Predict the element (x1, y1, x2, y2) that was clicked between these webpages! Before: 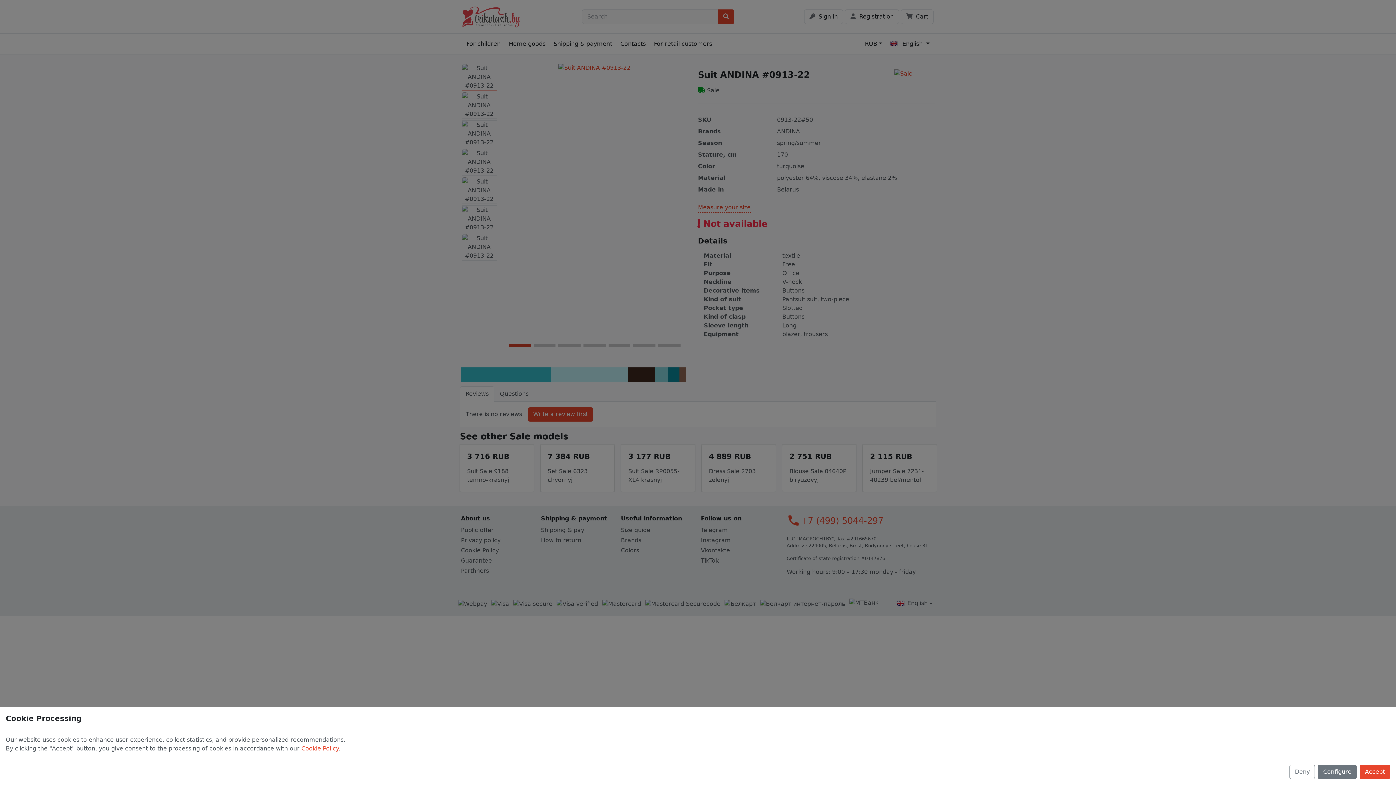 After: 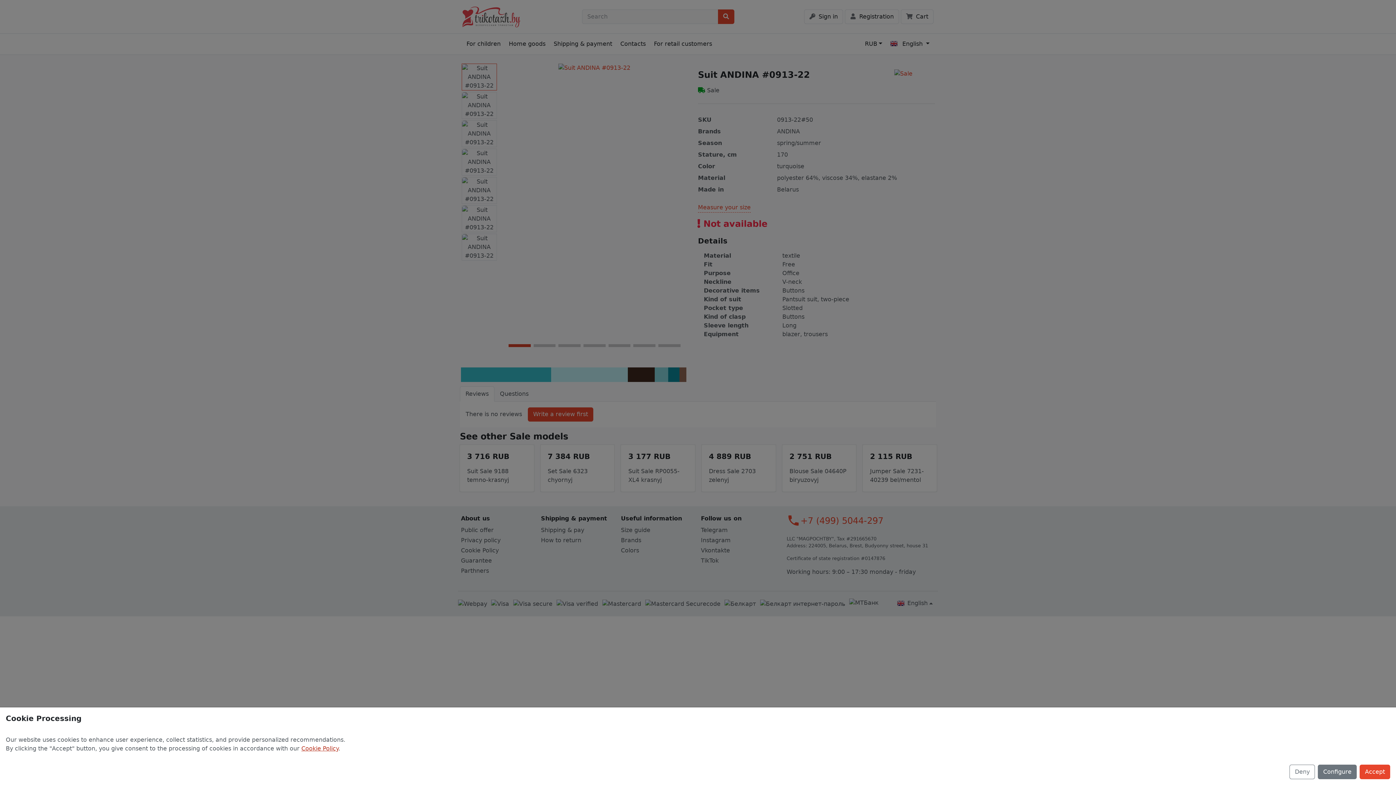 Action: bbox: (301, 745, 338, 752) label: Cookie Policy